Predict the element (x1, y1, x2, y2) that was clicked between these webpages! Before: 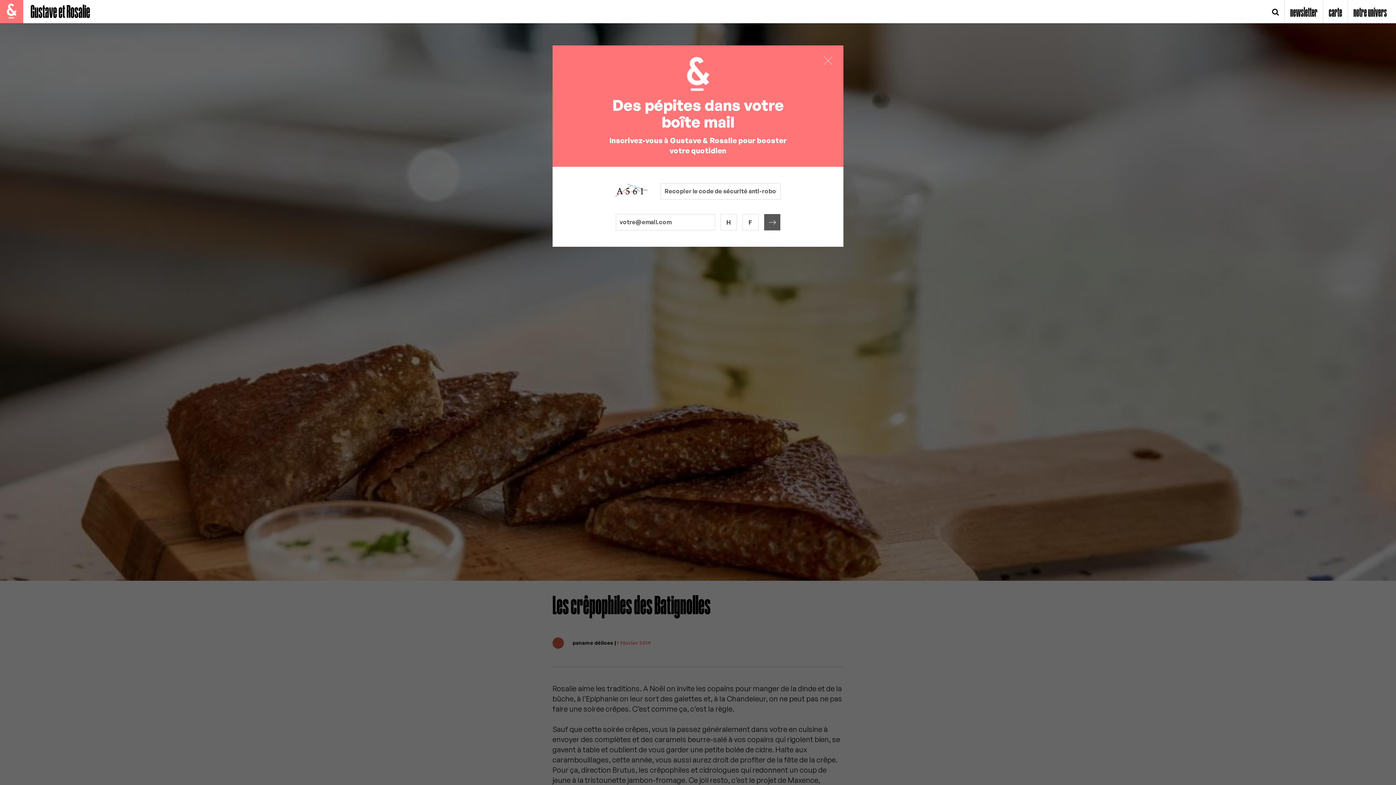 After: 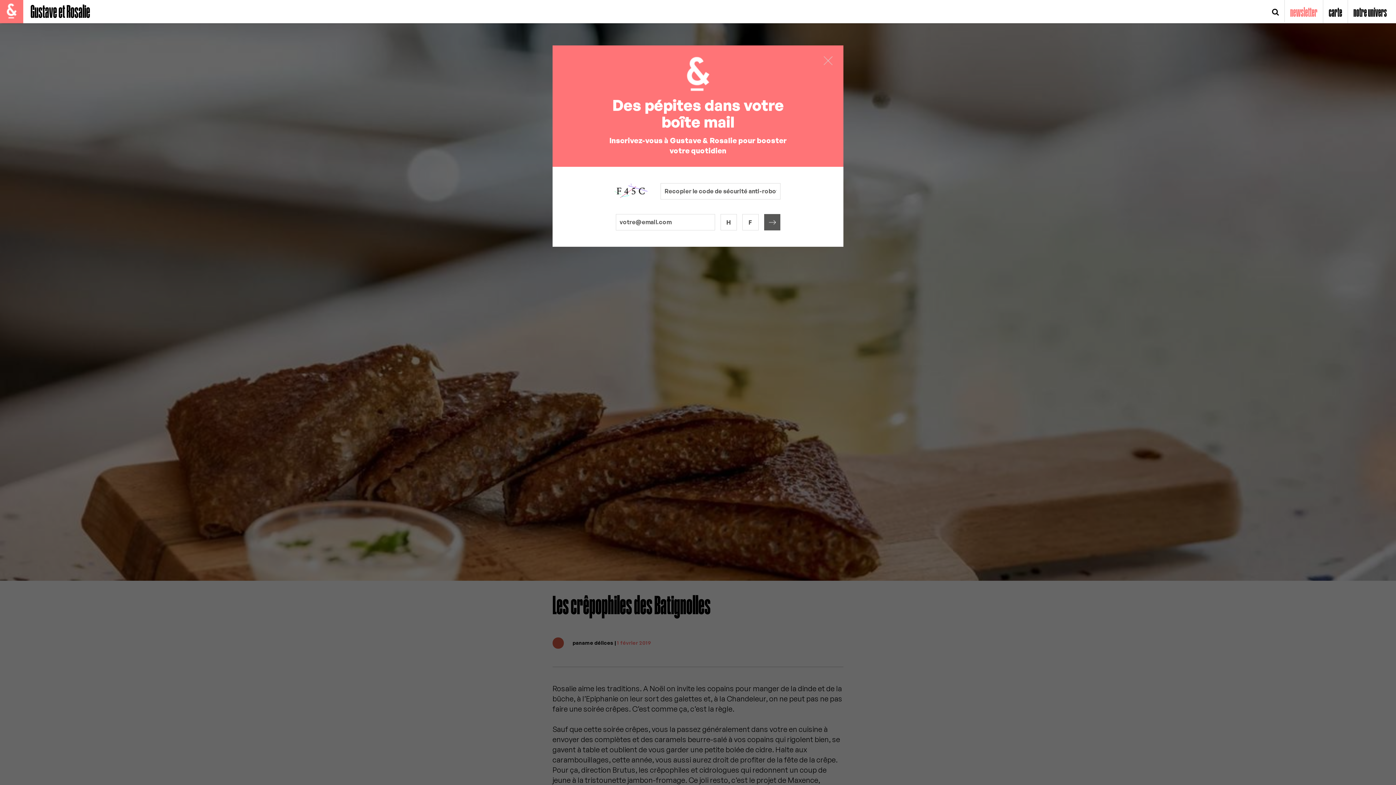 Action: bbox: (1285, 0, 1323, 23) label: newsletter